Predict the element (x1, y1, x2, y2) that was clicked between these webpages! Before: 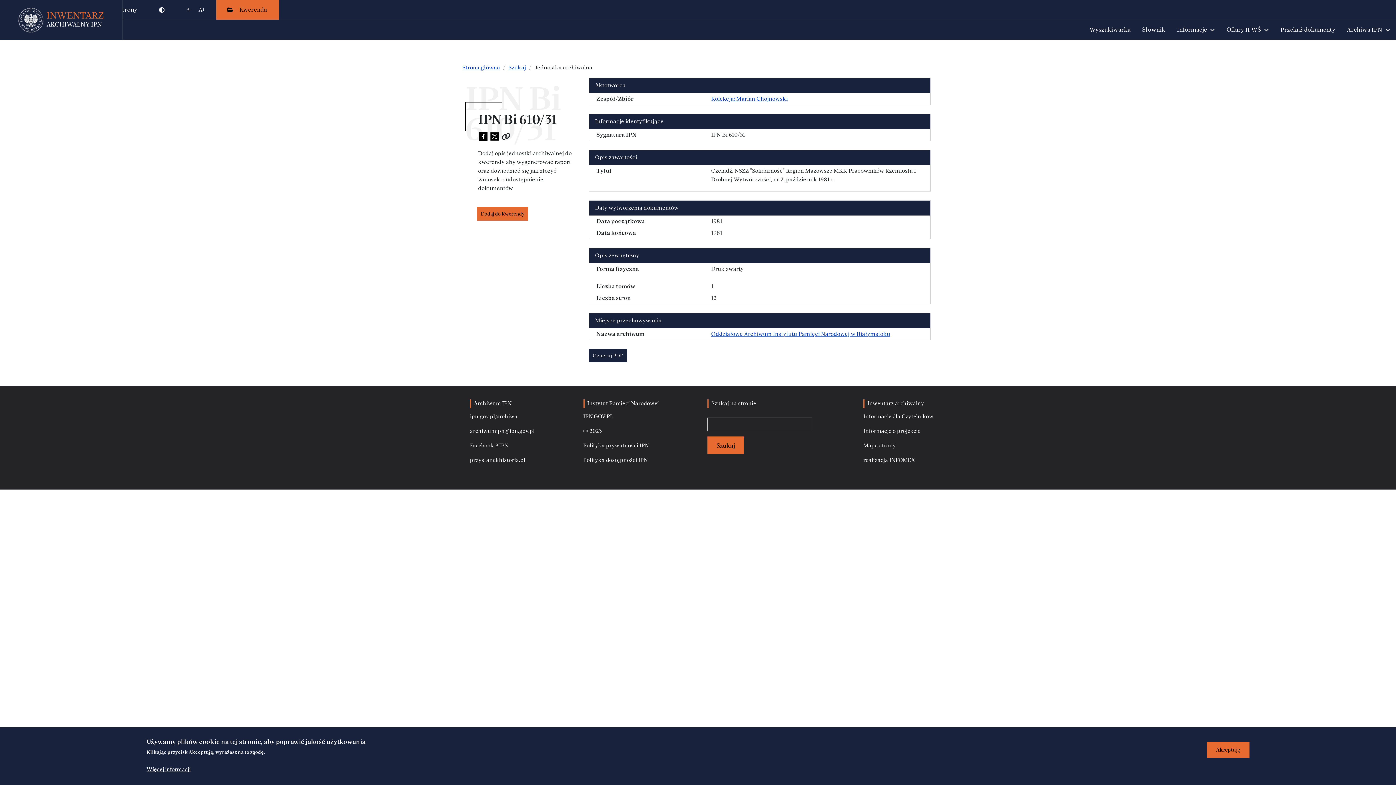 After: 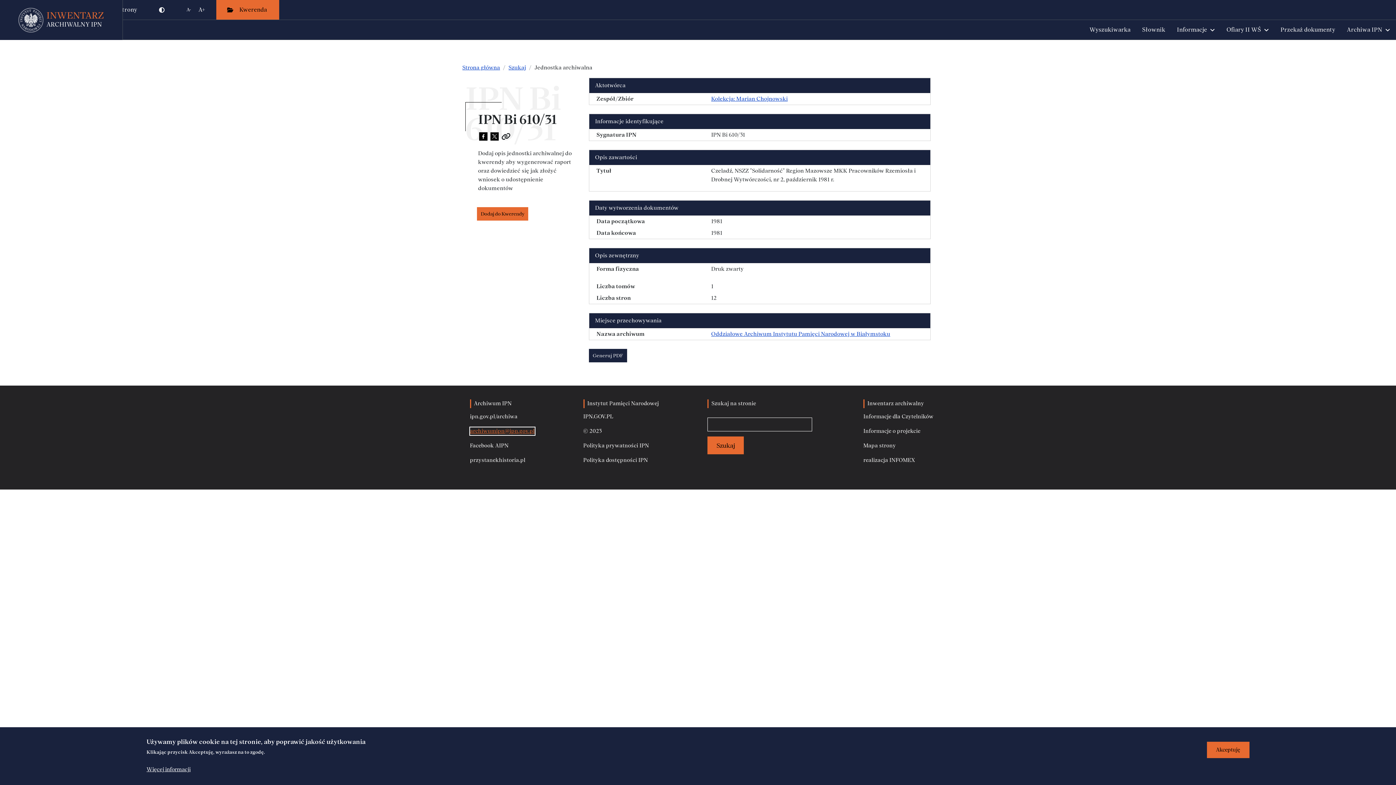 Action: bbox: (470, 427, 534, 435) label: archiwumipn@ipn.gov.pl